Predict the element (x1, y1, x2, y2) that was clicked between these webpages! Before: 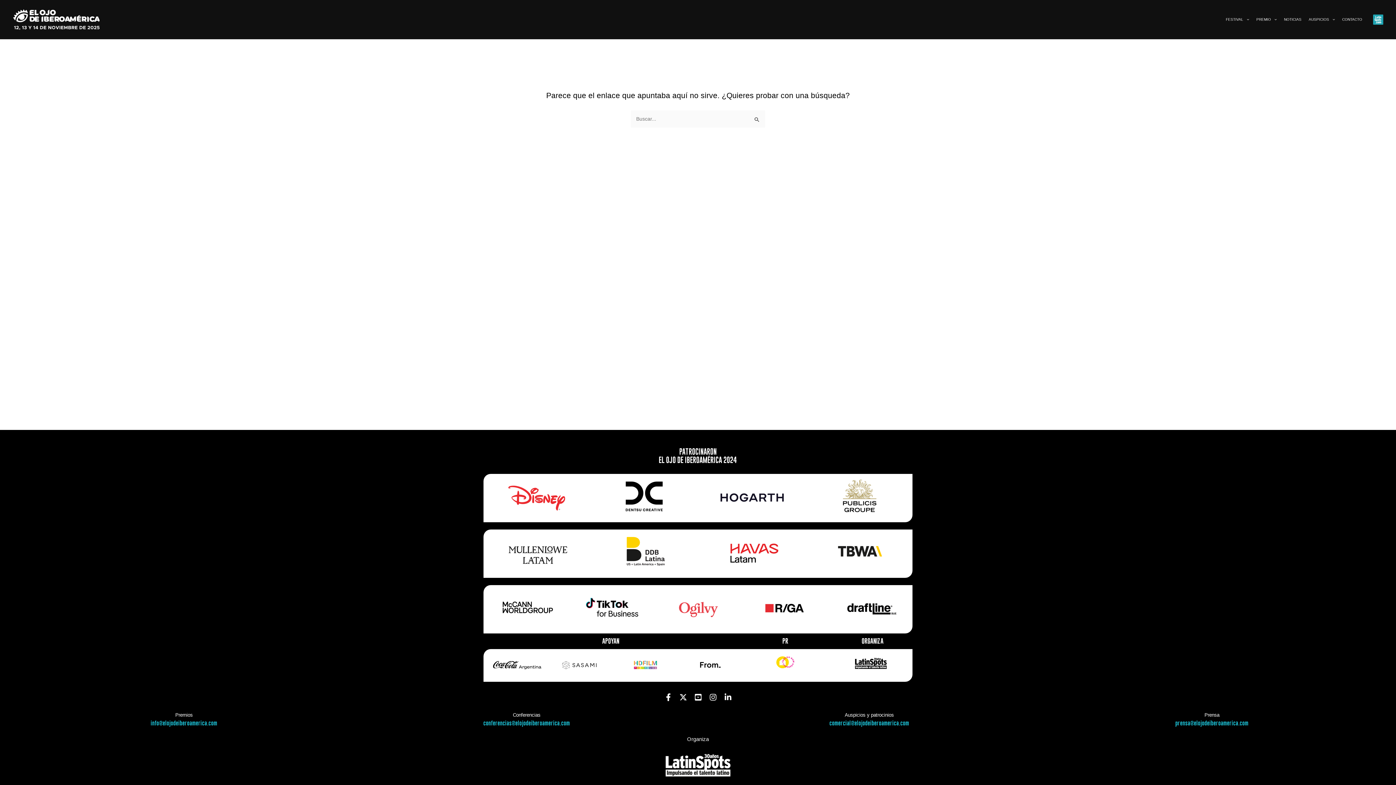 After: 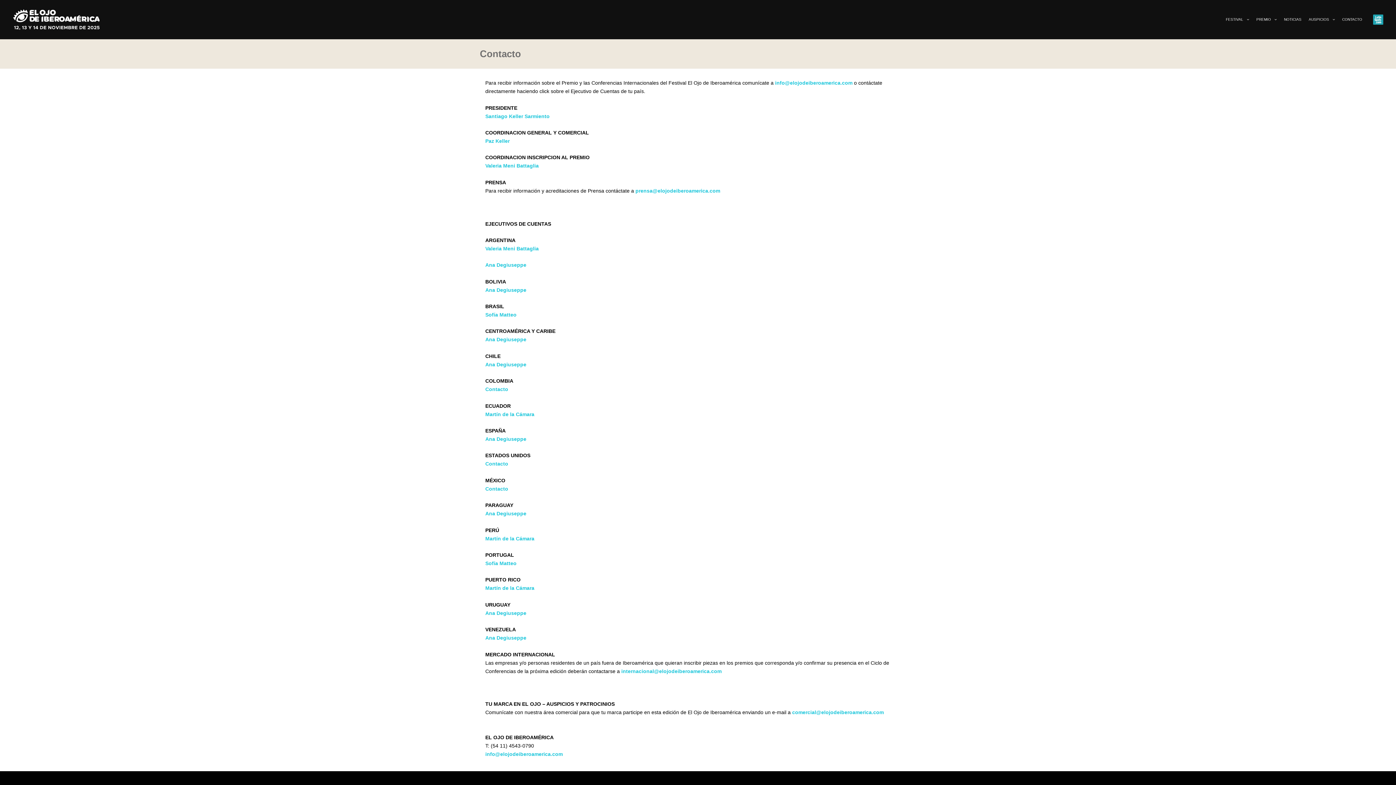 Action: bbox: (1338, 14, 1366, 25) label: CONTACTO